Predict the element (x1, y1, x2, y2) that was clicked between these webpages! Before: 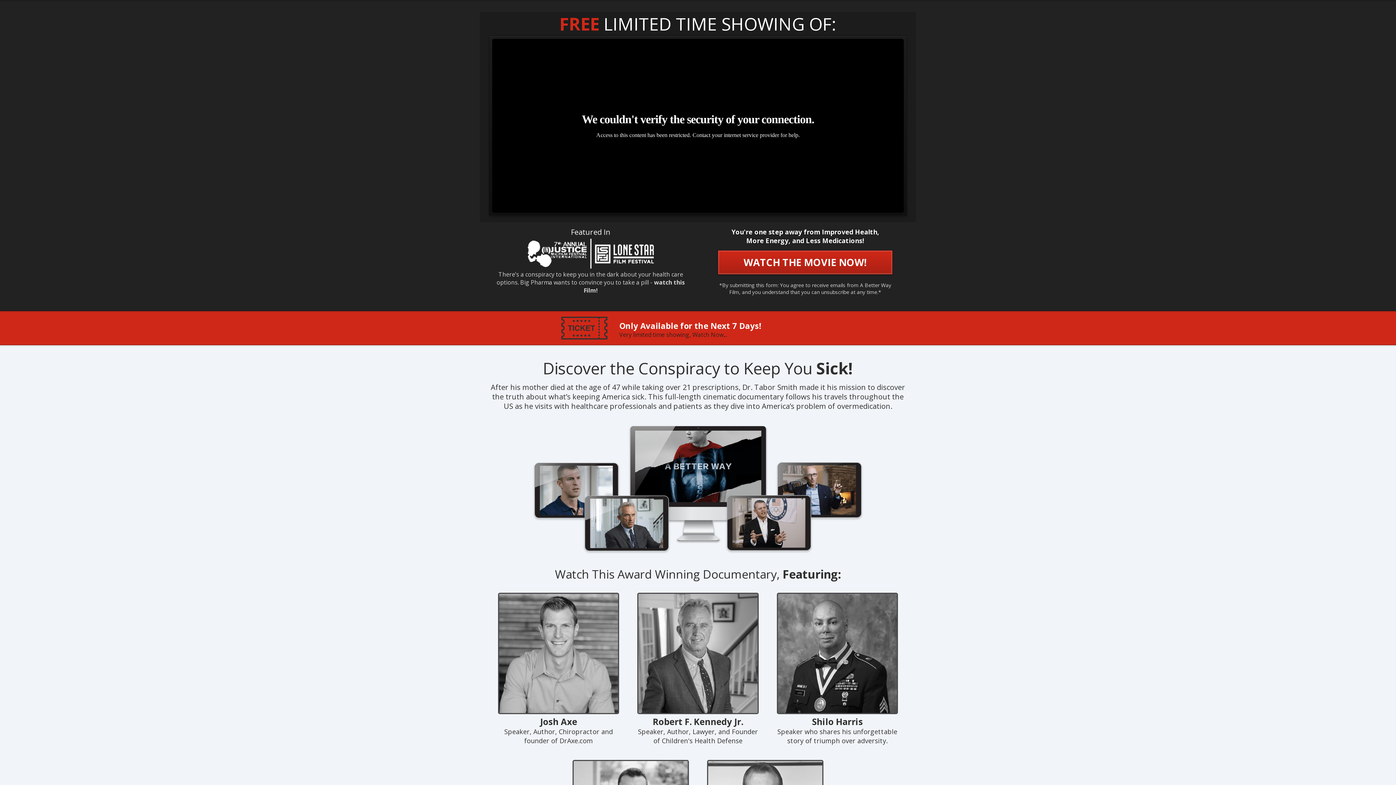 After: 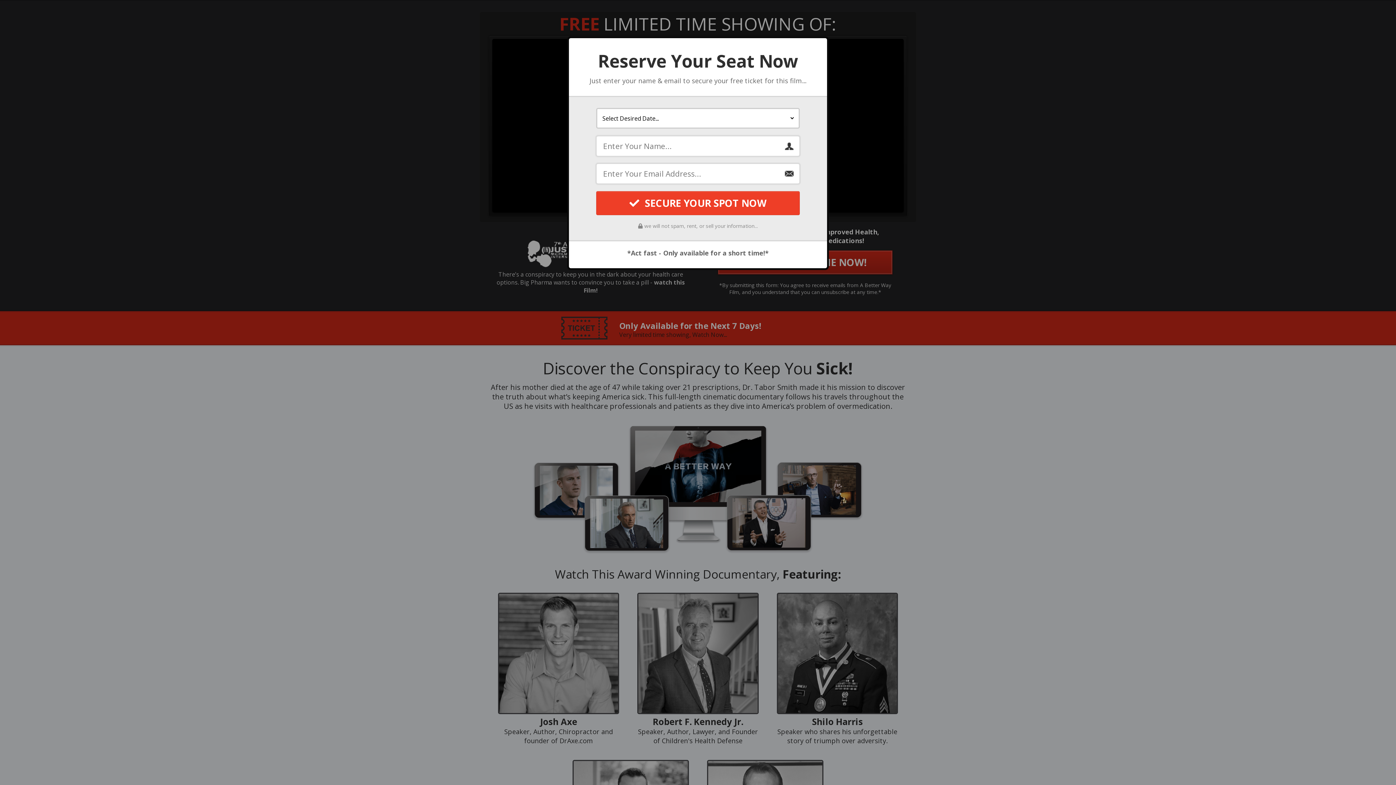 Action: bbox: (718, 250, 892, 274) label: WATCH THE MOVIE NOW!